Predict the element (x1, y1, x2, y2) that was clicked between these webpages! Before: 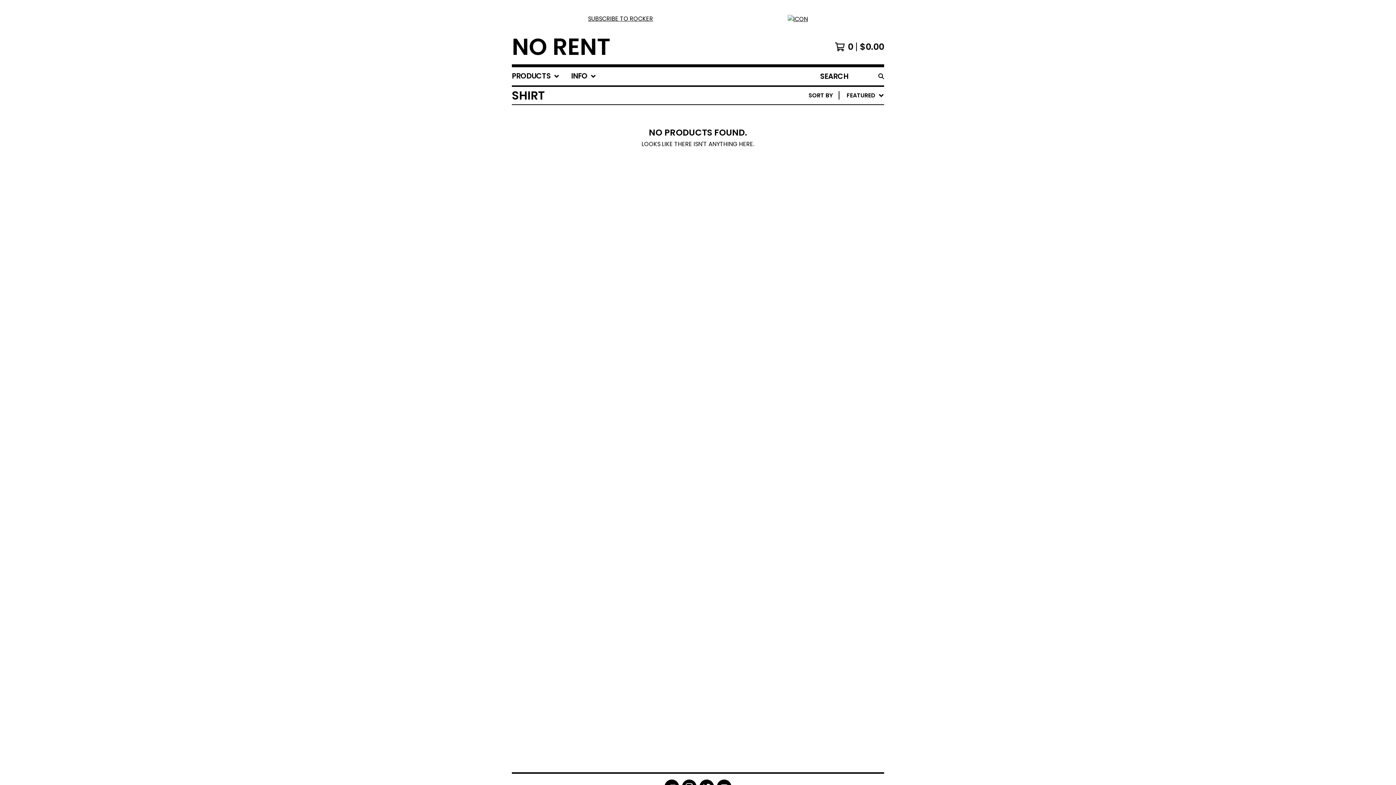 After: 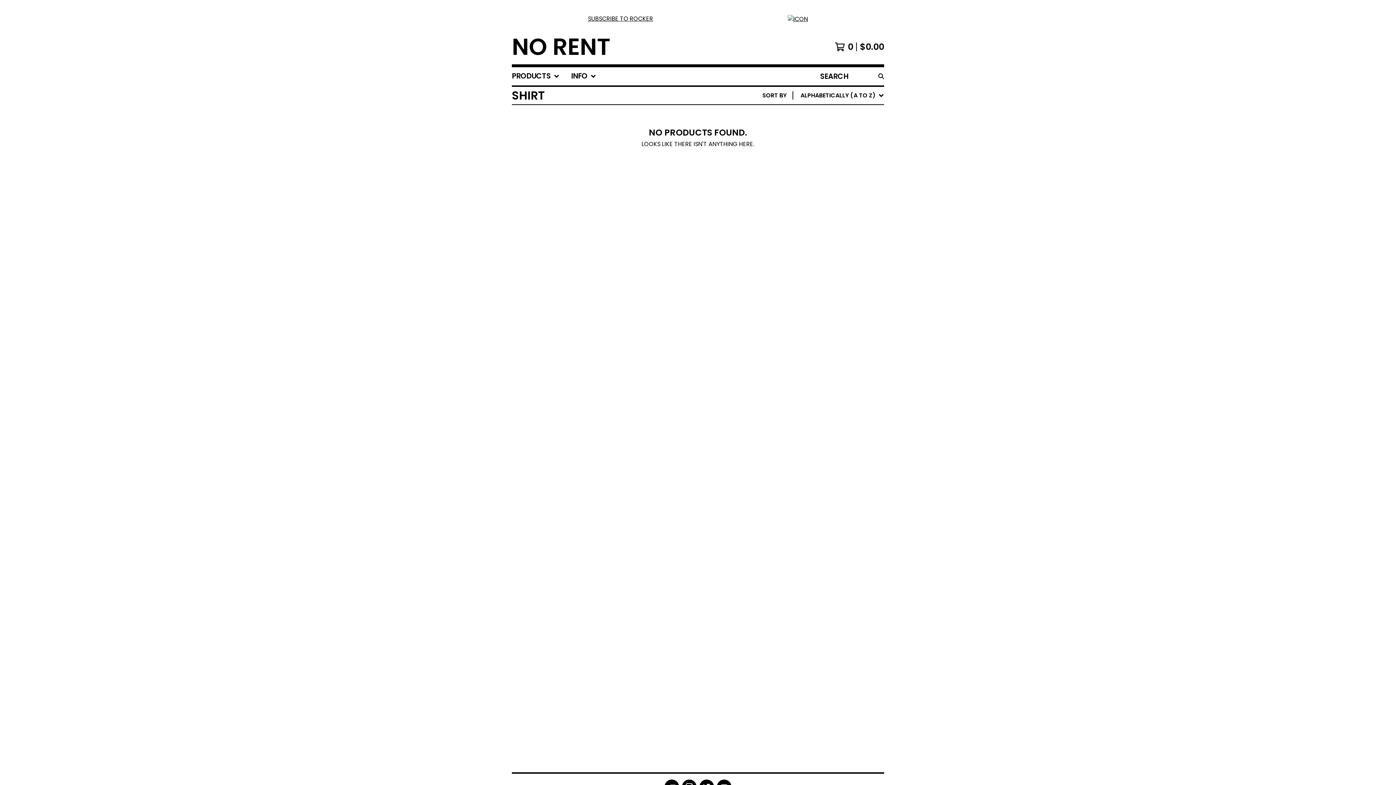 Action: label: ALPHABETICALLY (A TO Z) bbox: (799, 143, 880, 155)